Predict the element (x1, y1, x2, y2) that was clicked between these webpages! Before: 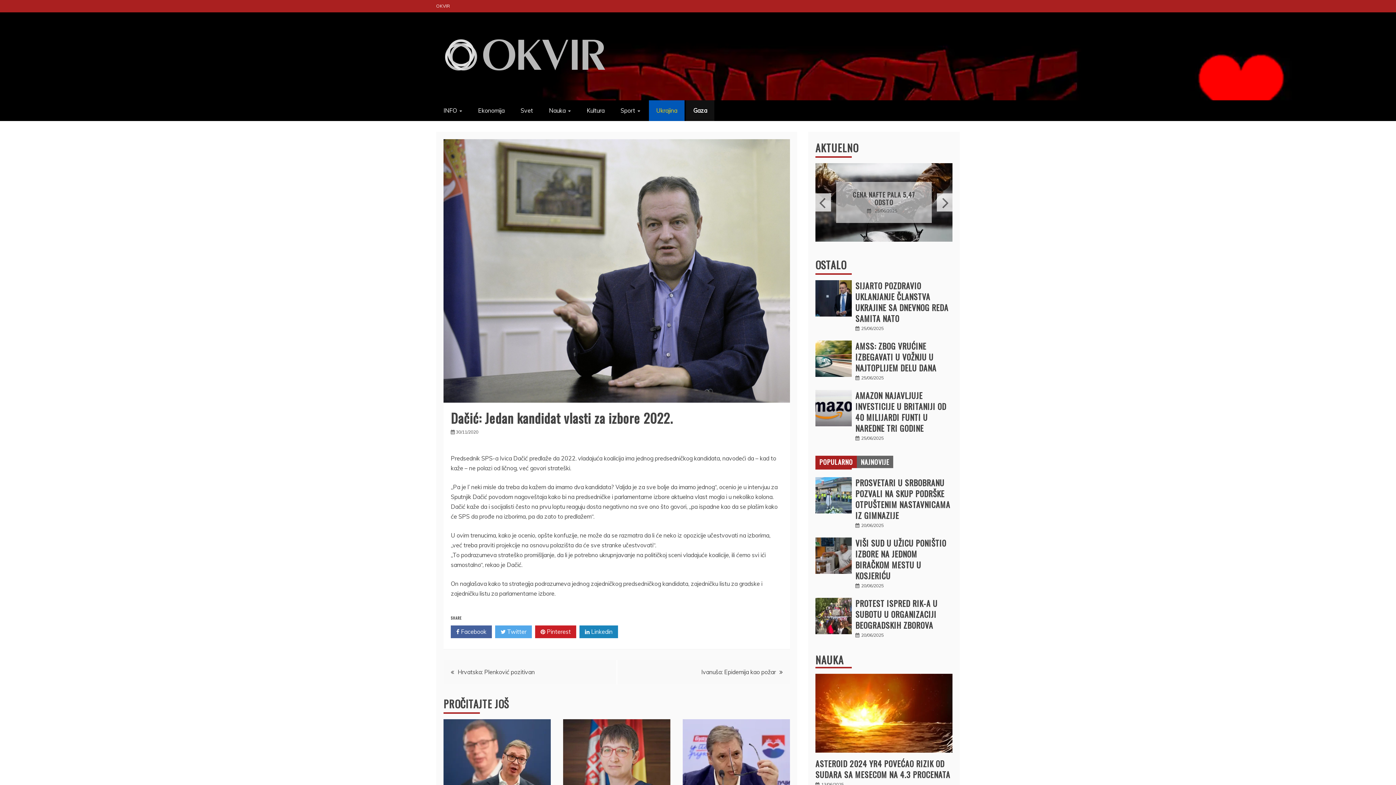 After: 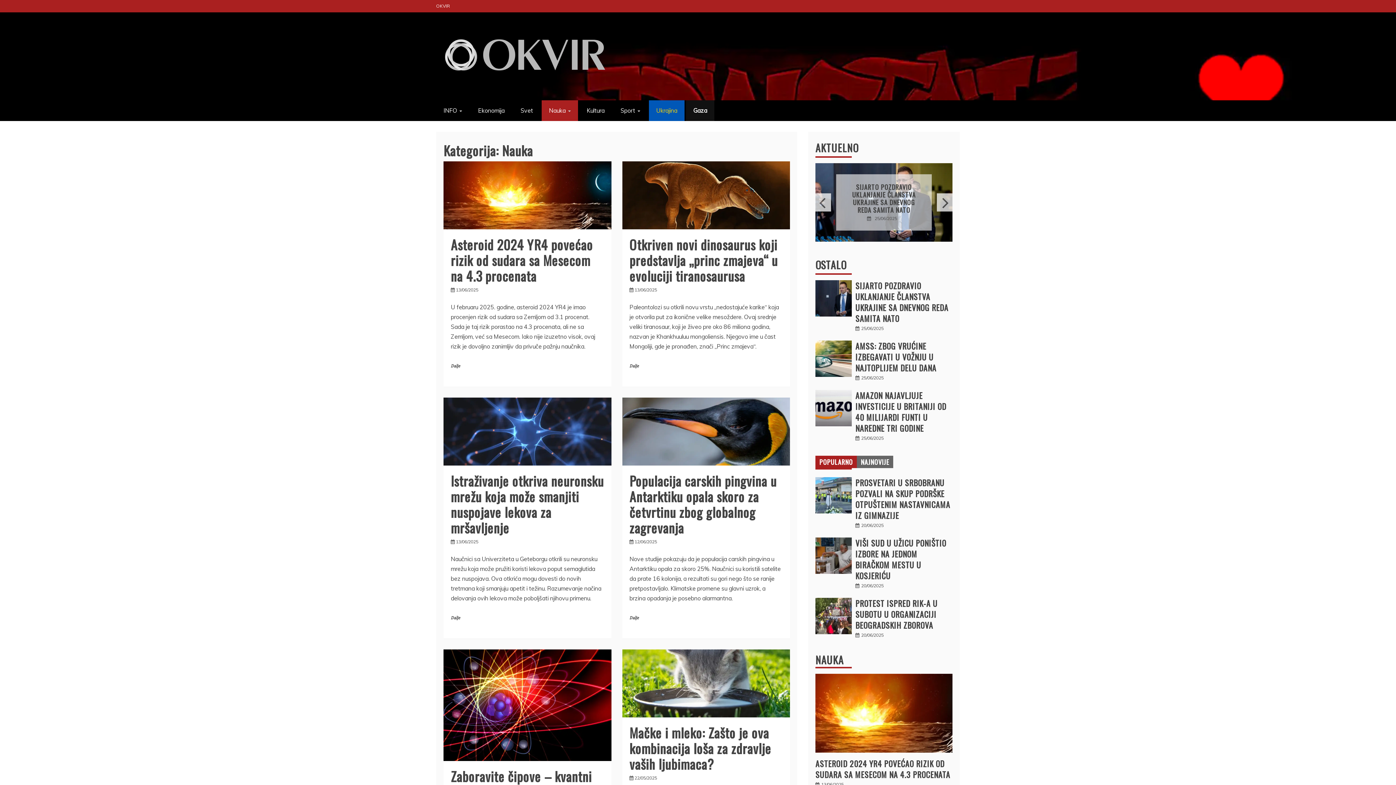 Action: bbox: (815, 652, 844, 667) label: NAUKA